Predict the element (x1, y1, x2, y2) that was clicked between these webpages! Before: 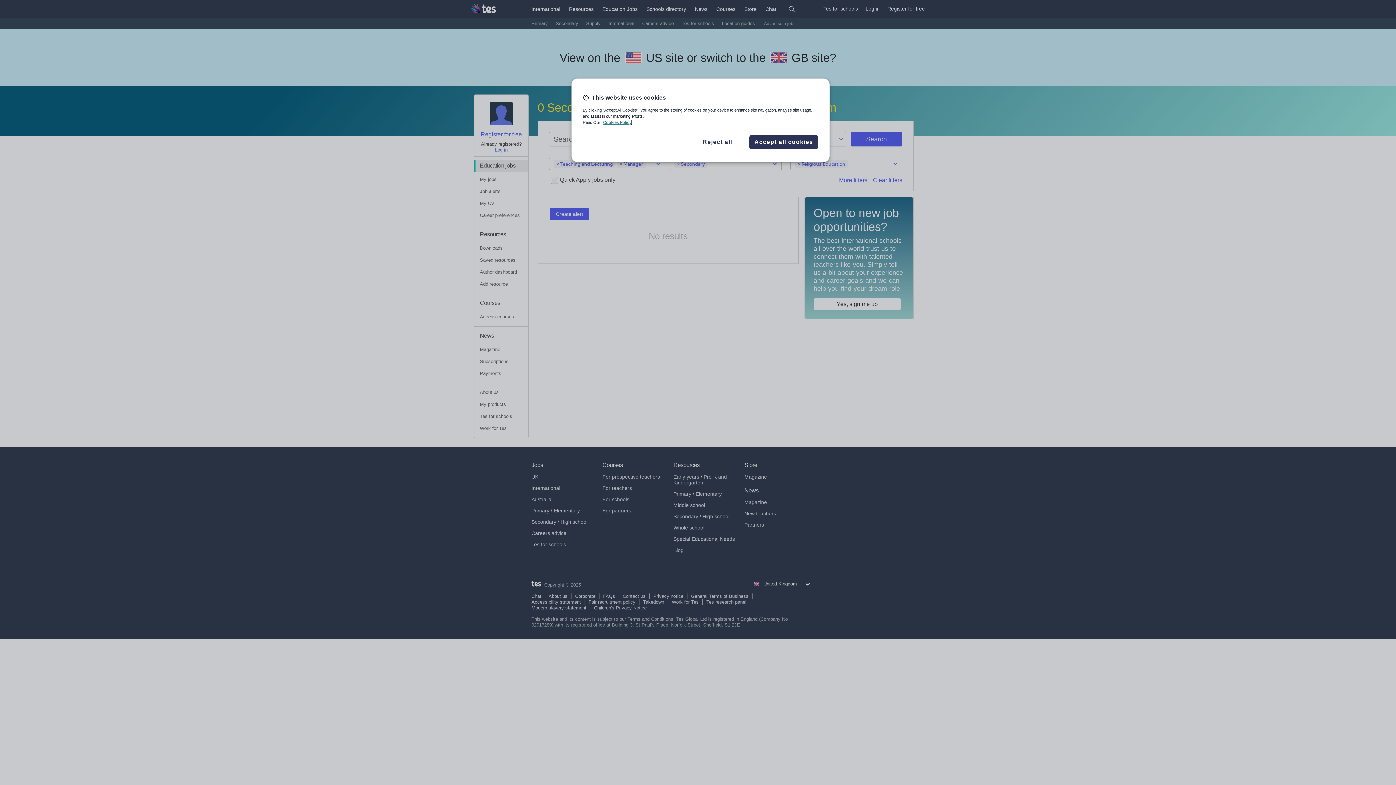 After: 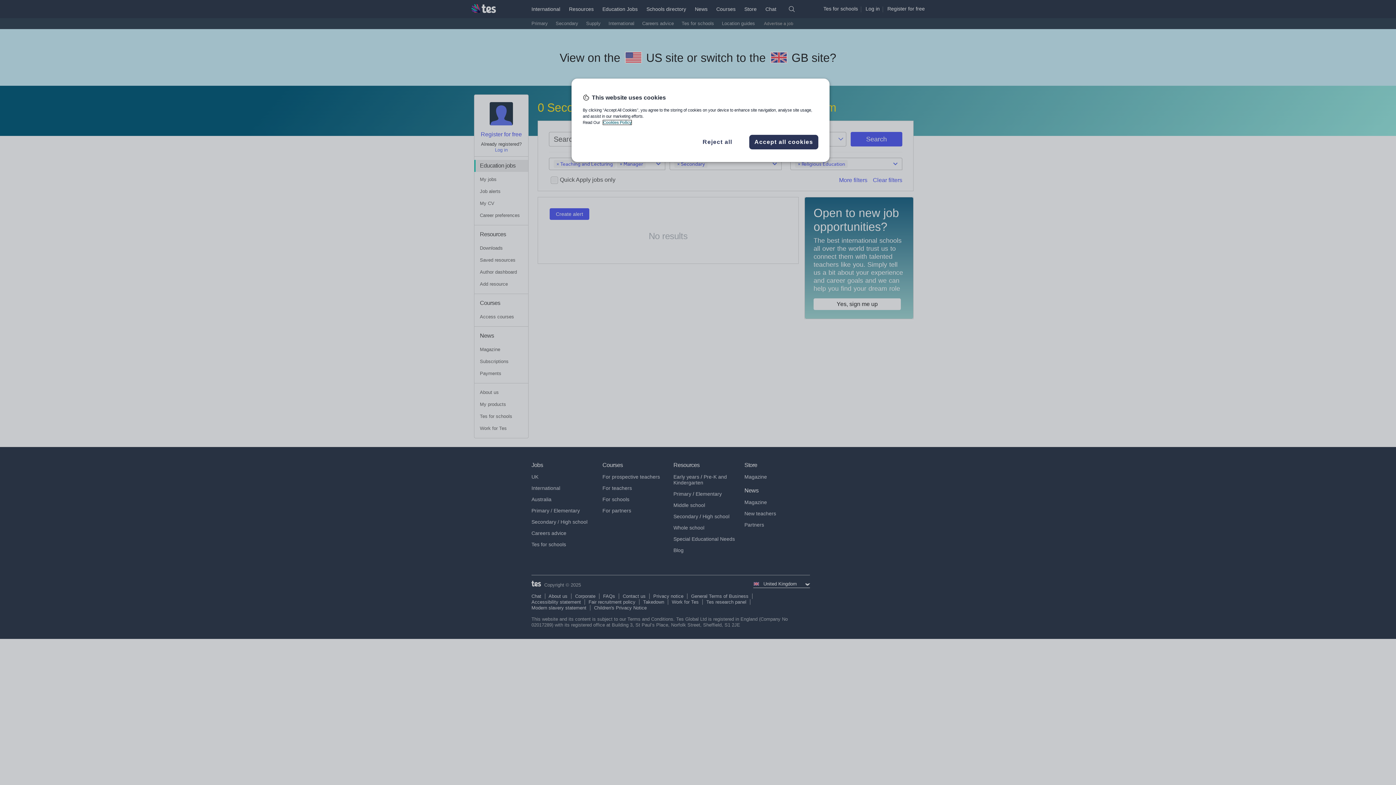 Action: label: More information about your privacy, opens in a new tab bbox: (603, 120, 631, 124)